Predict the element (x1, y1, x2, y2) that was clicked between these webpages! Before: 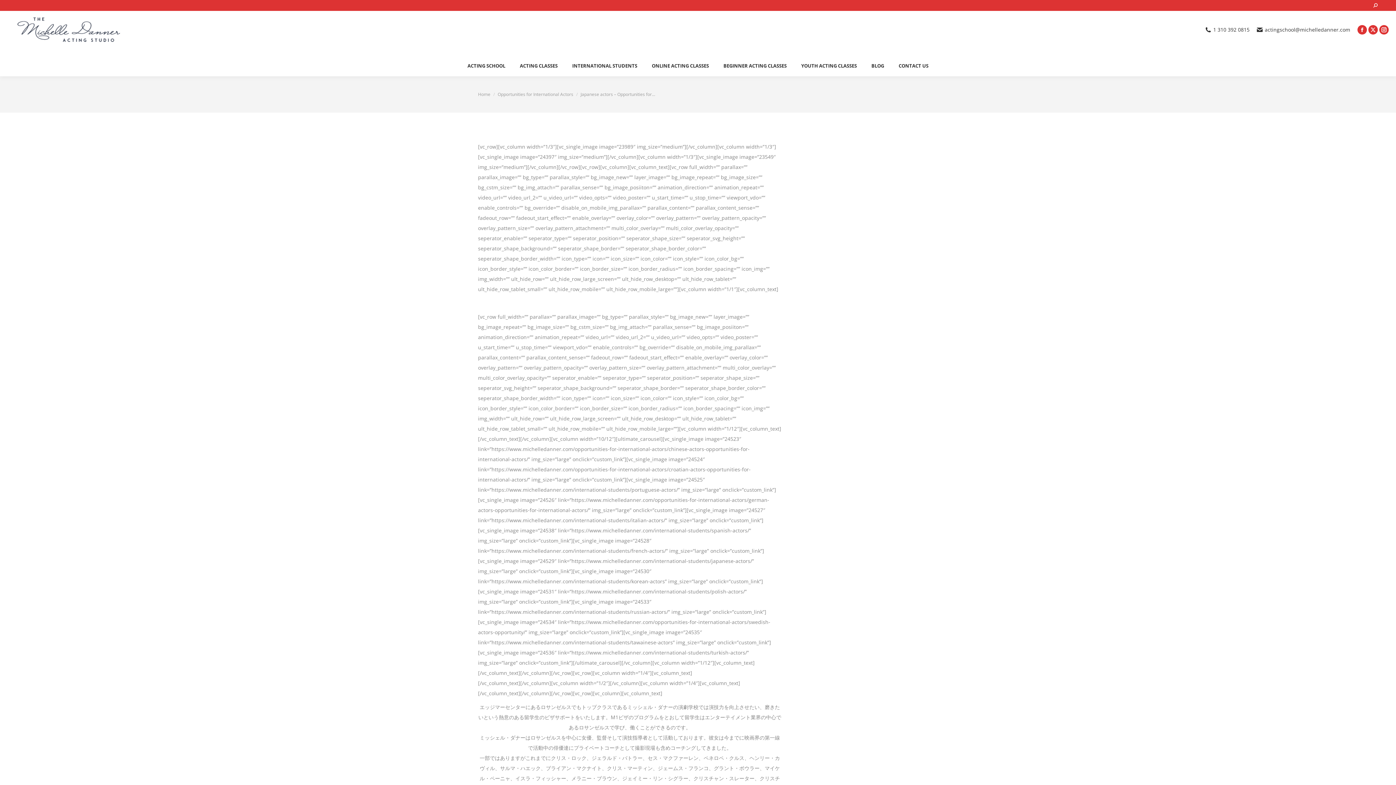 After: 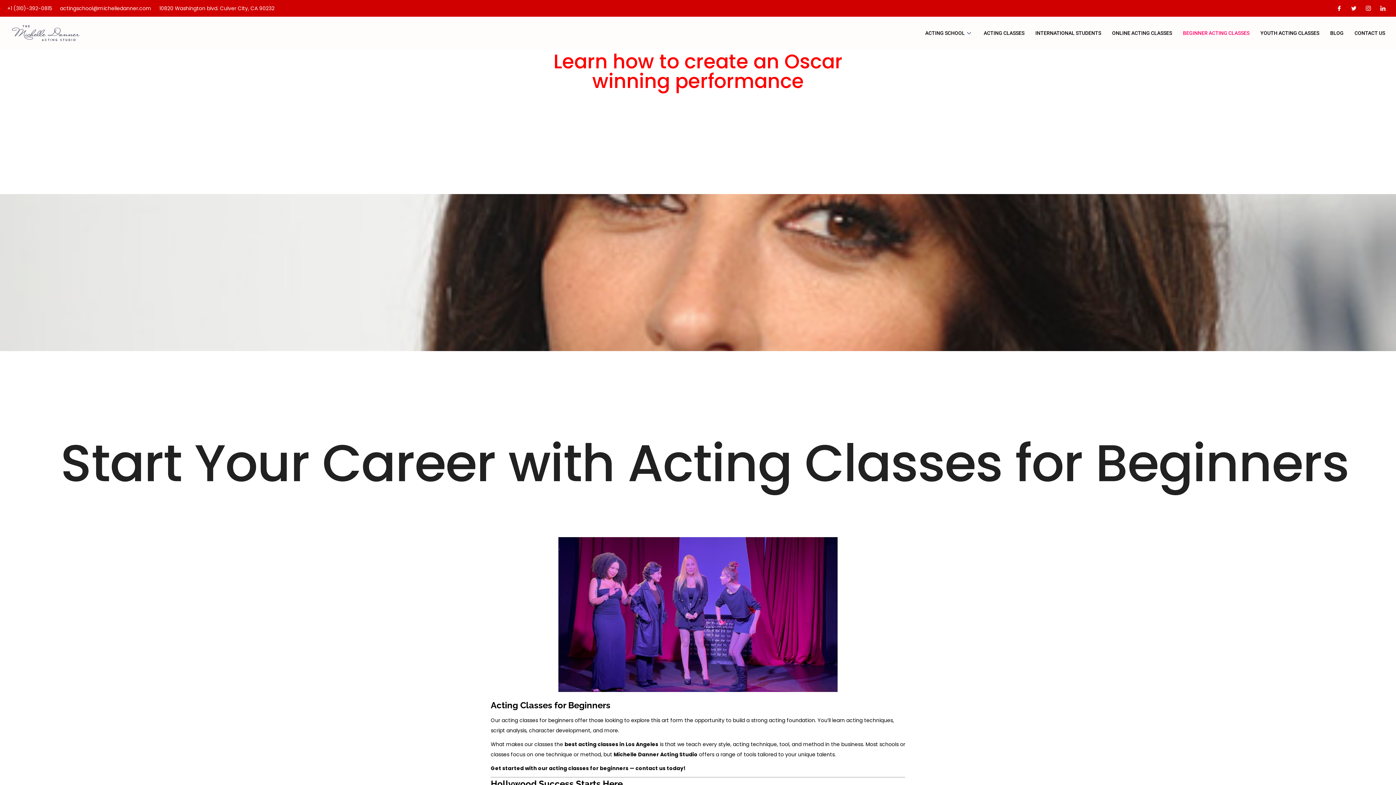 Action: bbox: (718, 59, 792, 72) label: BEGINNER ACTING CLASSES